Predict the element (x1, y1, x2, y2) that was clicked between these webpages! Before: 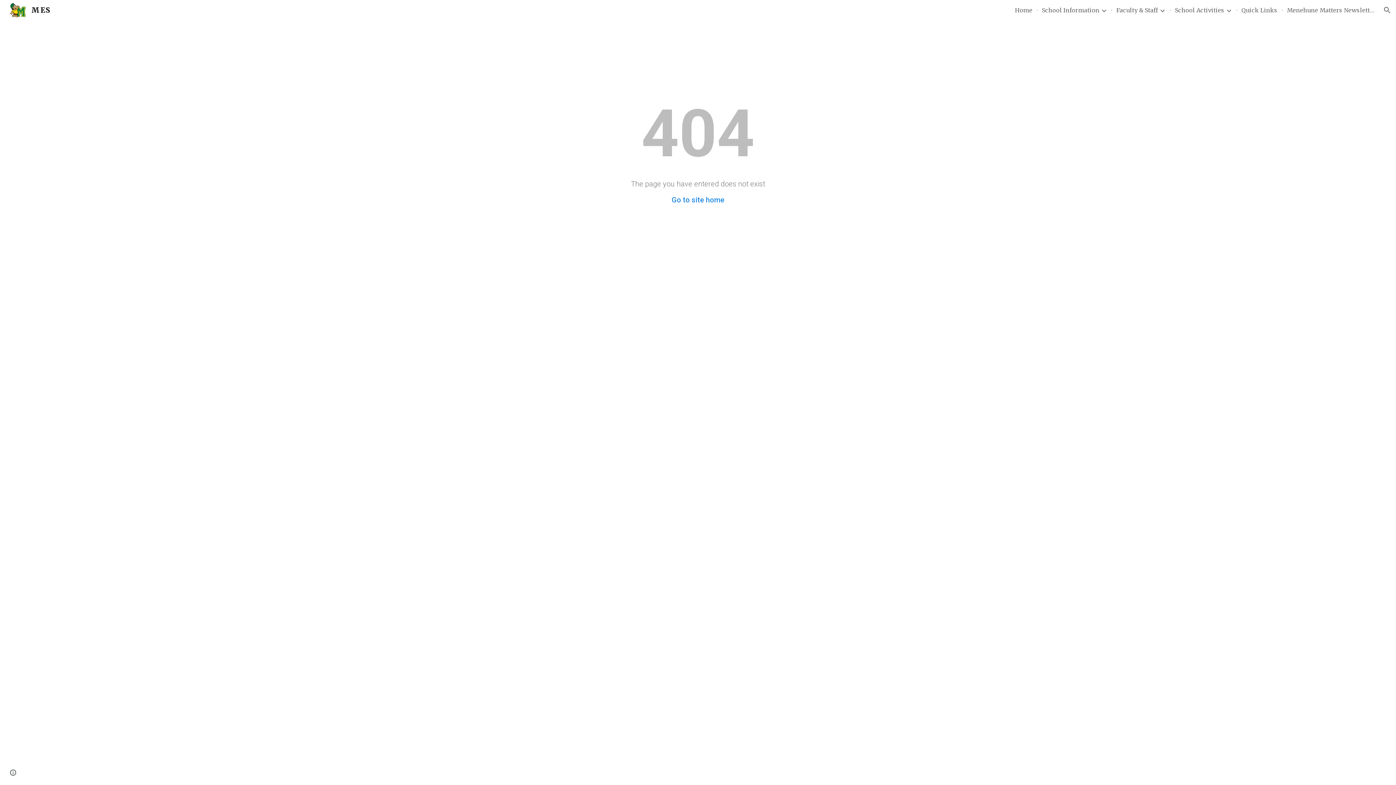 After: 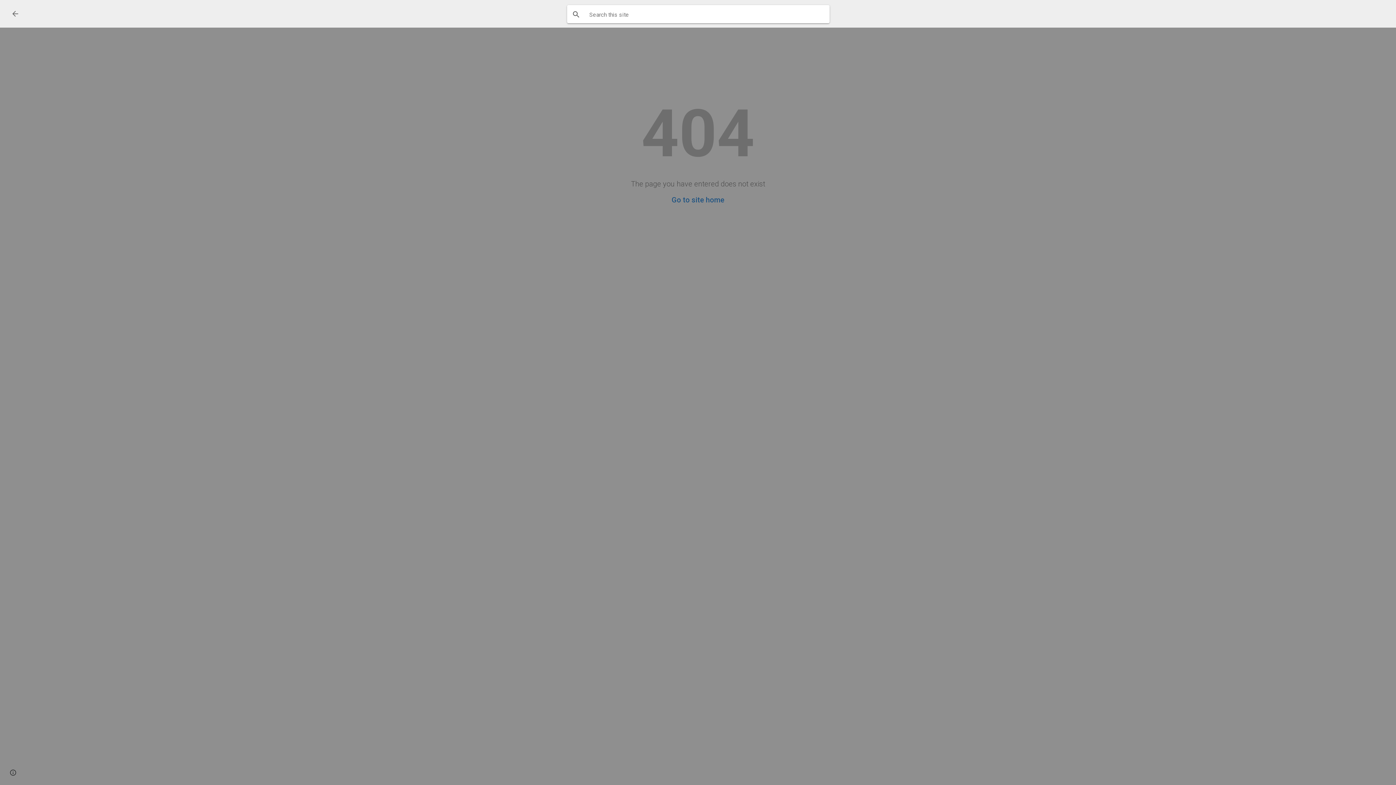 Action: bbox: (1378, 1, 1396, 18) label: Open search bar